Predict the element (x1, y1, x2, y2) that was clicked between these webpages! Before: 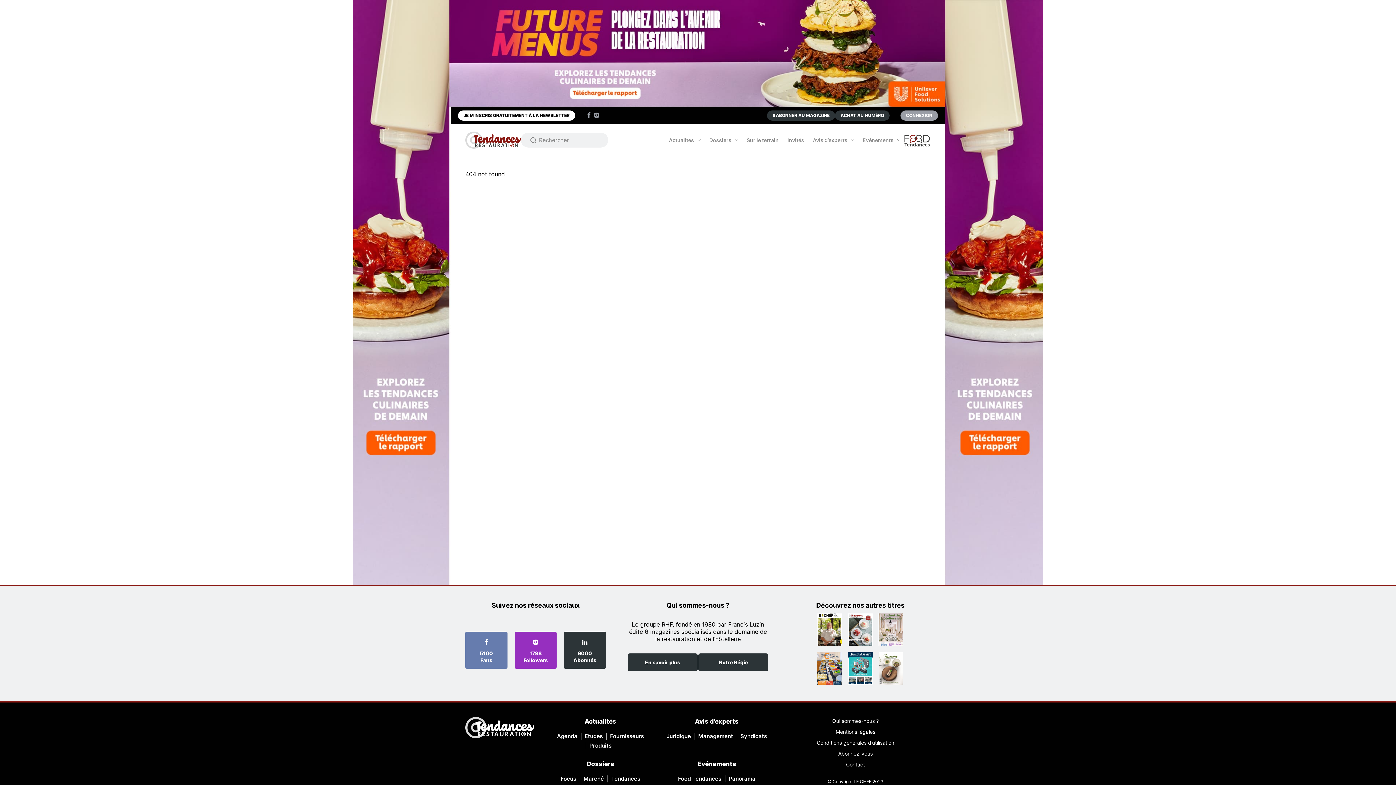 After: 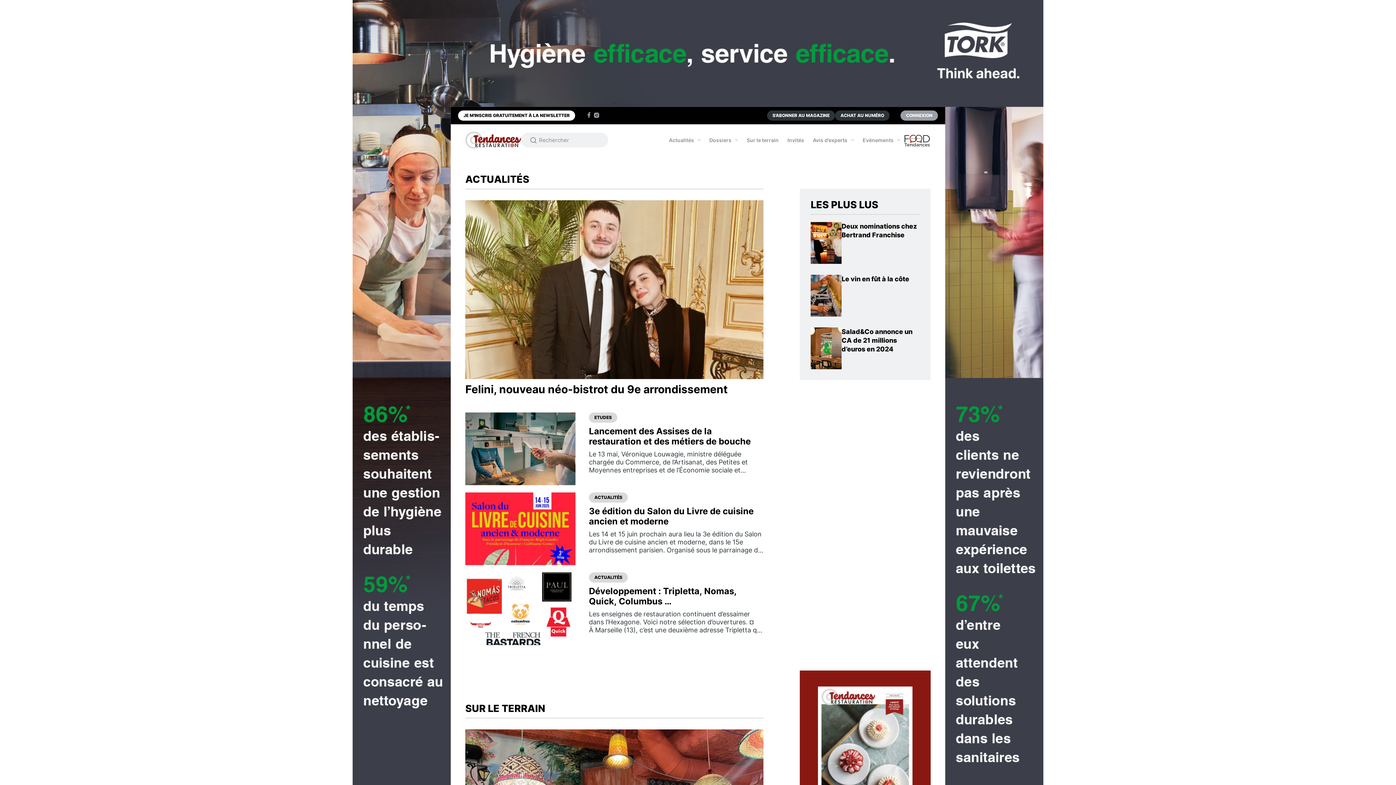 Action: bbox: (465, 128, 520, 152)